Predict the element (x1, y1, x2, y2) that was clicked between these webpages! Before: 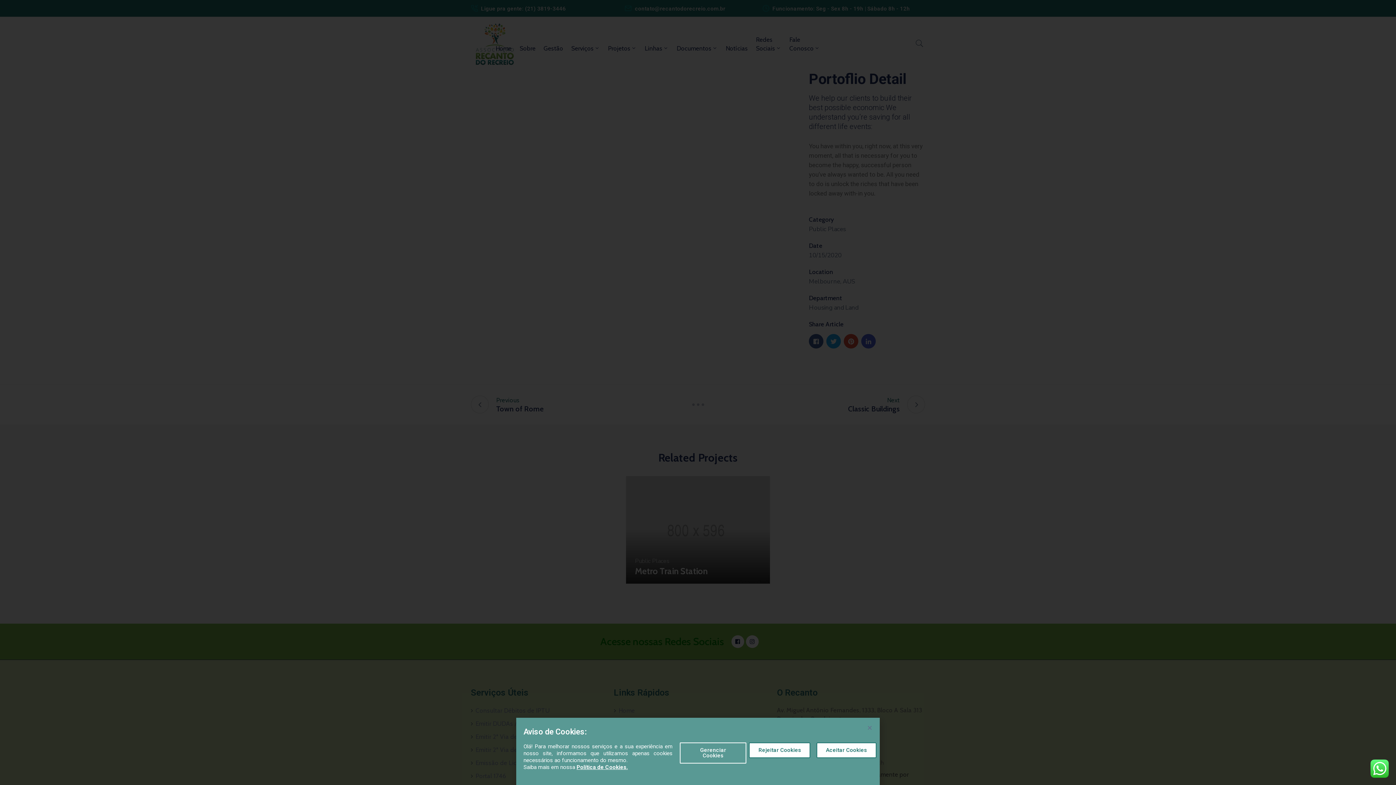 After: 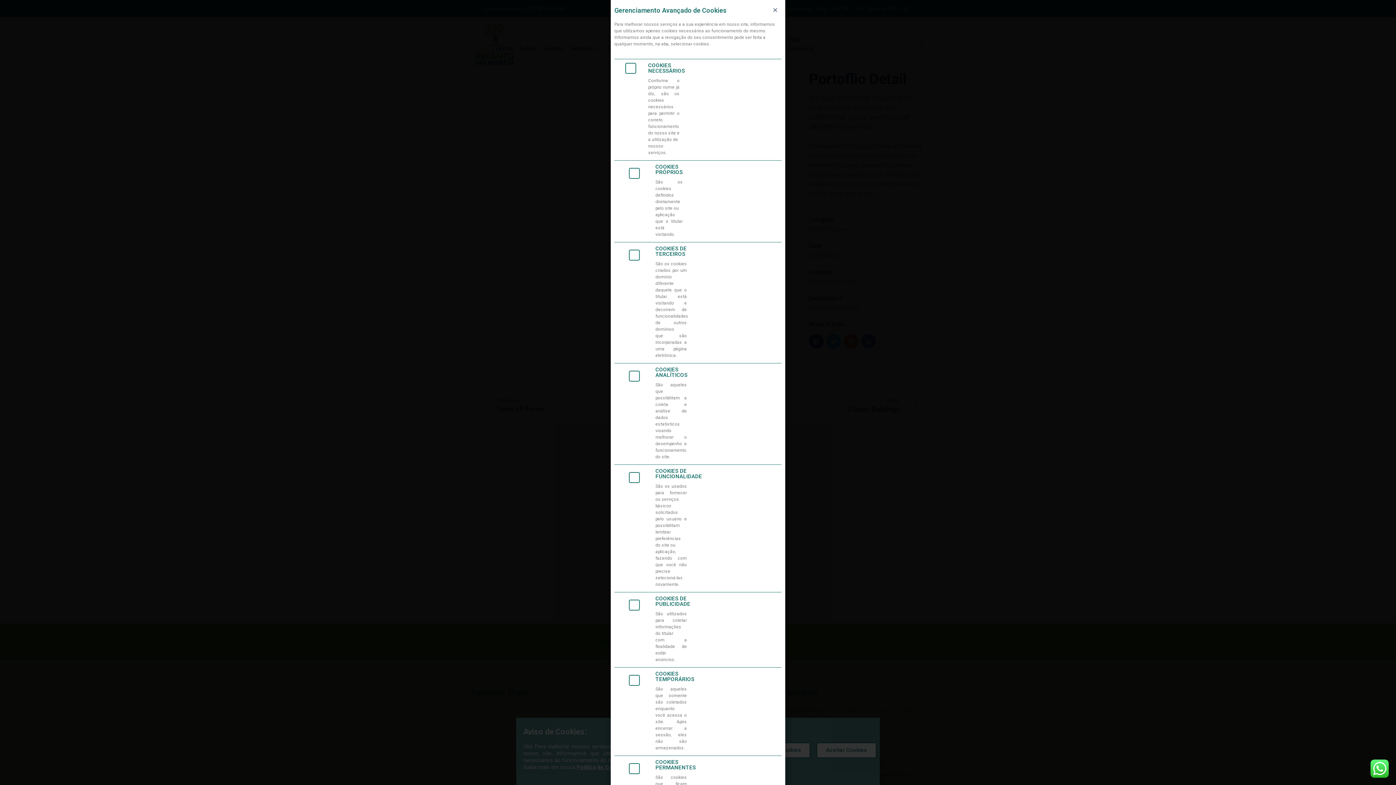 Action: label: Gerenciar Cookies bbox: (680, 742, 746, 763)